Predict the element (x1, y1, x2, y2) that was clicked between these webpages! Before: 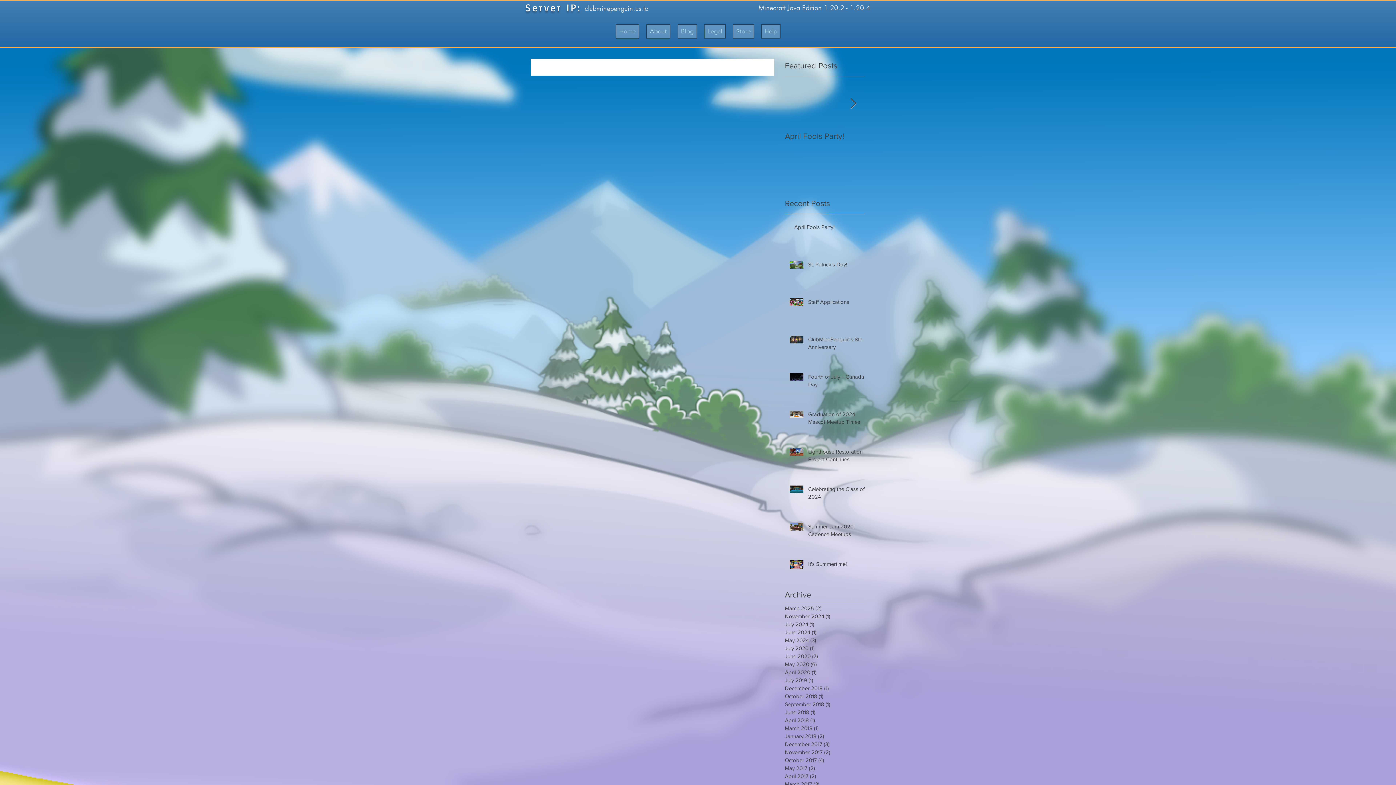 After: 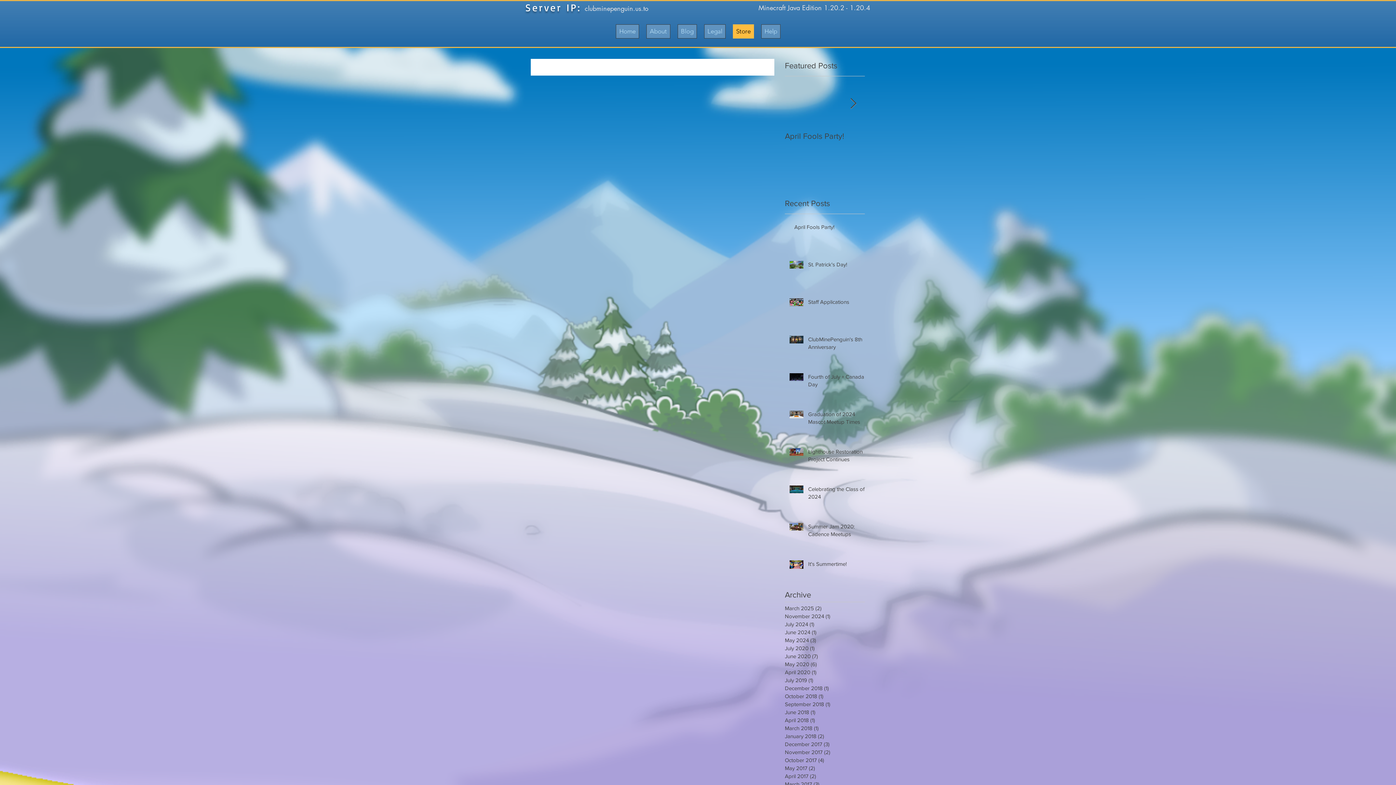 Action: bbox: (733, 24, 754, 38) label: Store